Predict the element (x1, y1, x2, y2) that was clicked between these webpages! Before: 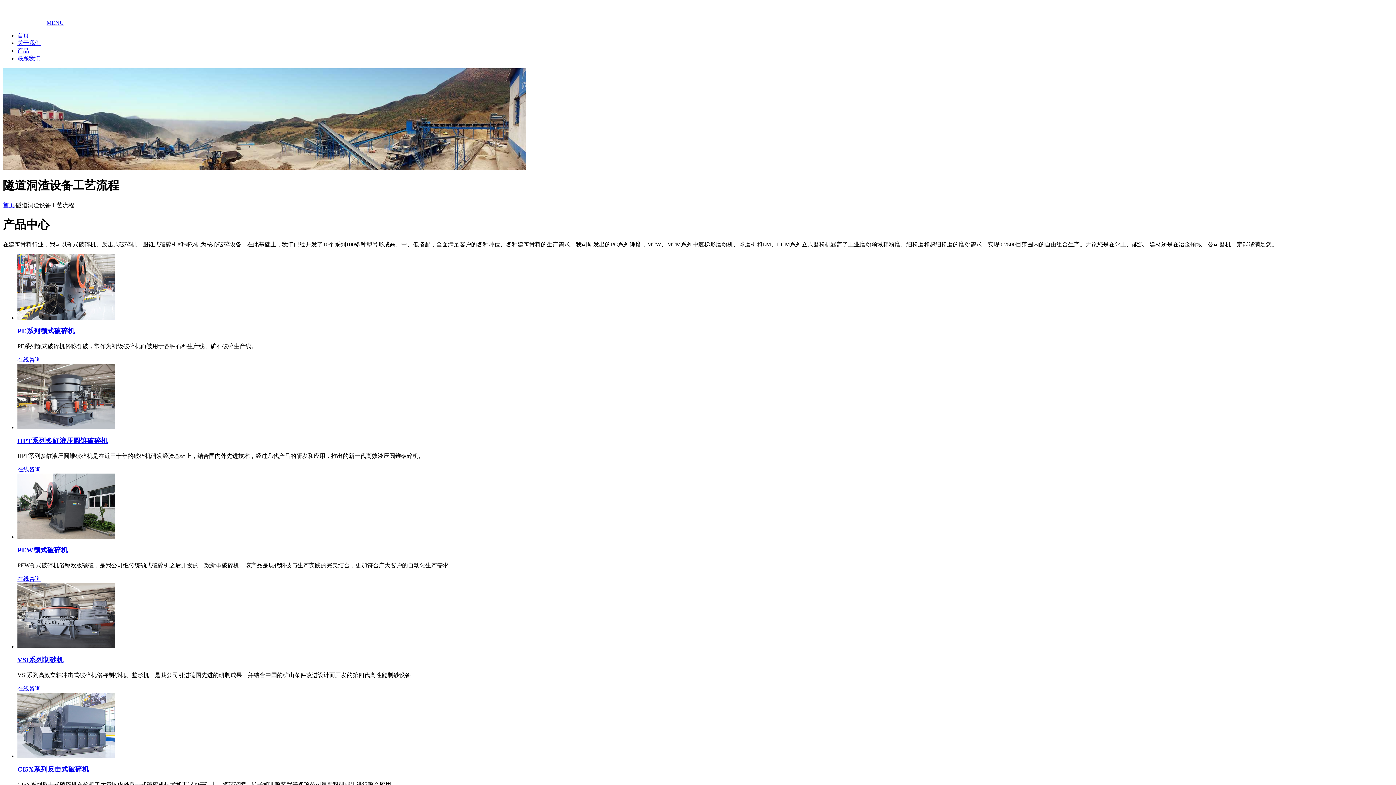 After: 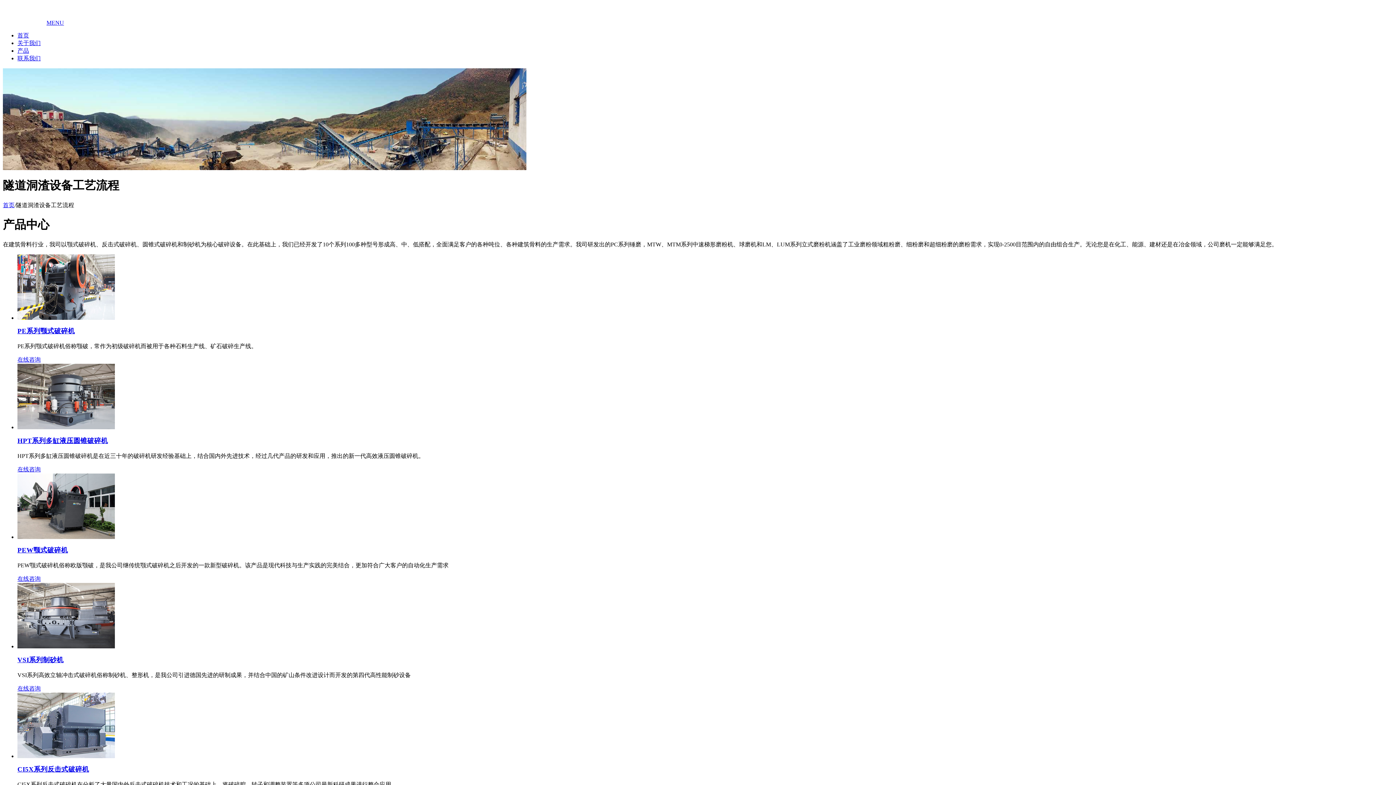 Action: bbox: (17, 765, 89, 773) label: CI5X系列反击式破碎机